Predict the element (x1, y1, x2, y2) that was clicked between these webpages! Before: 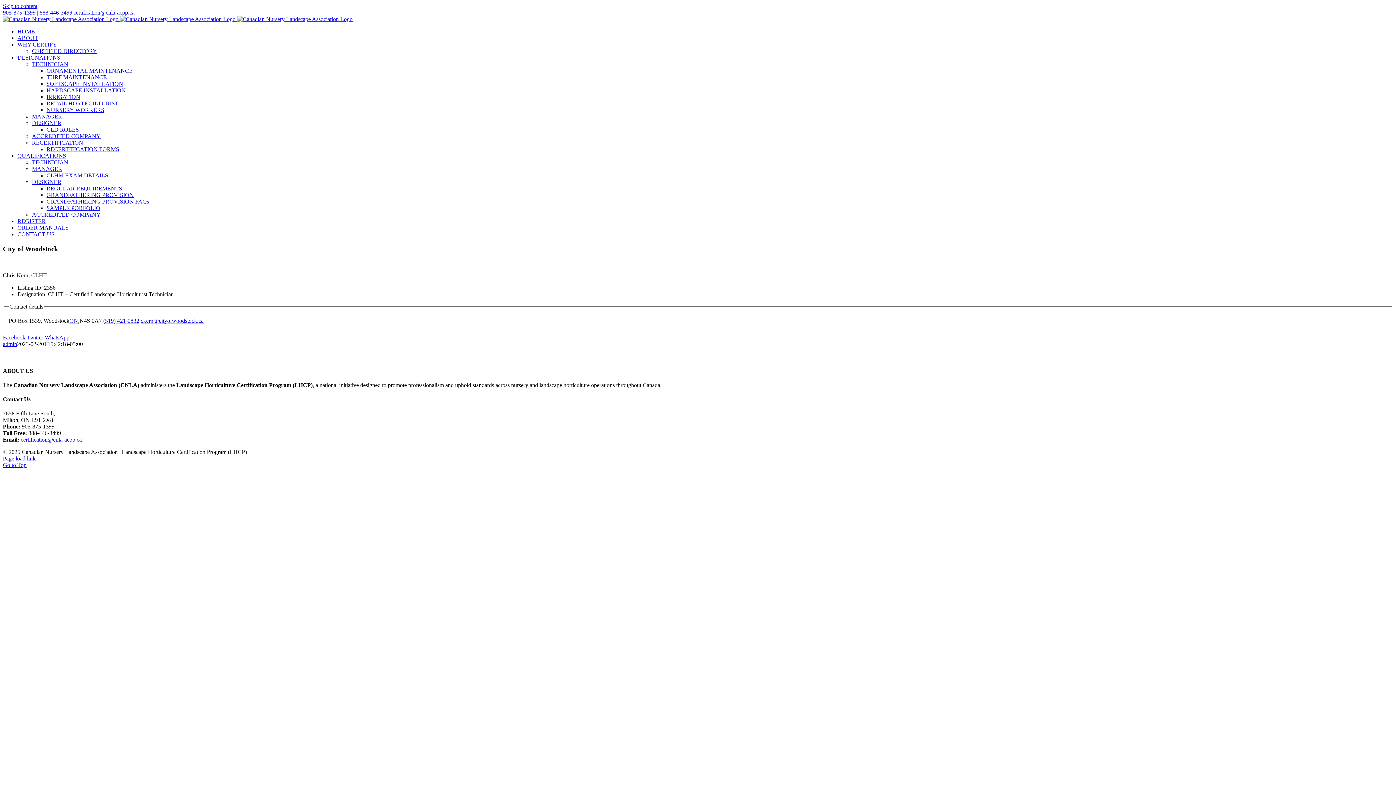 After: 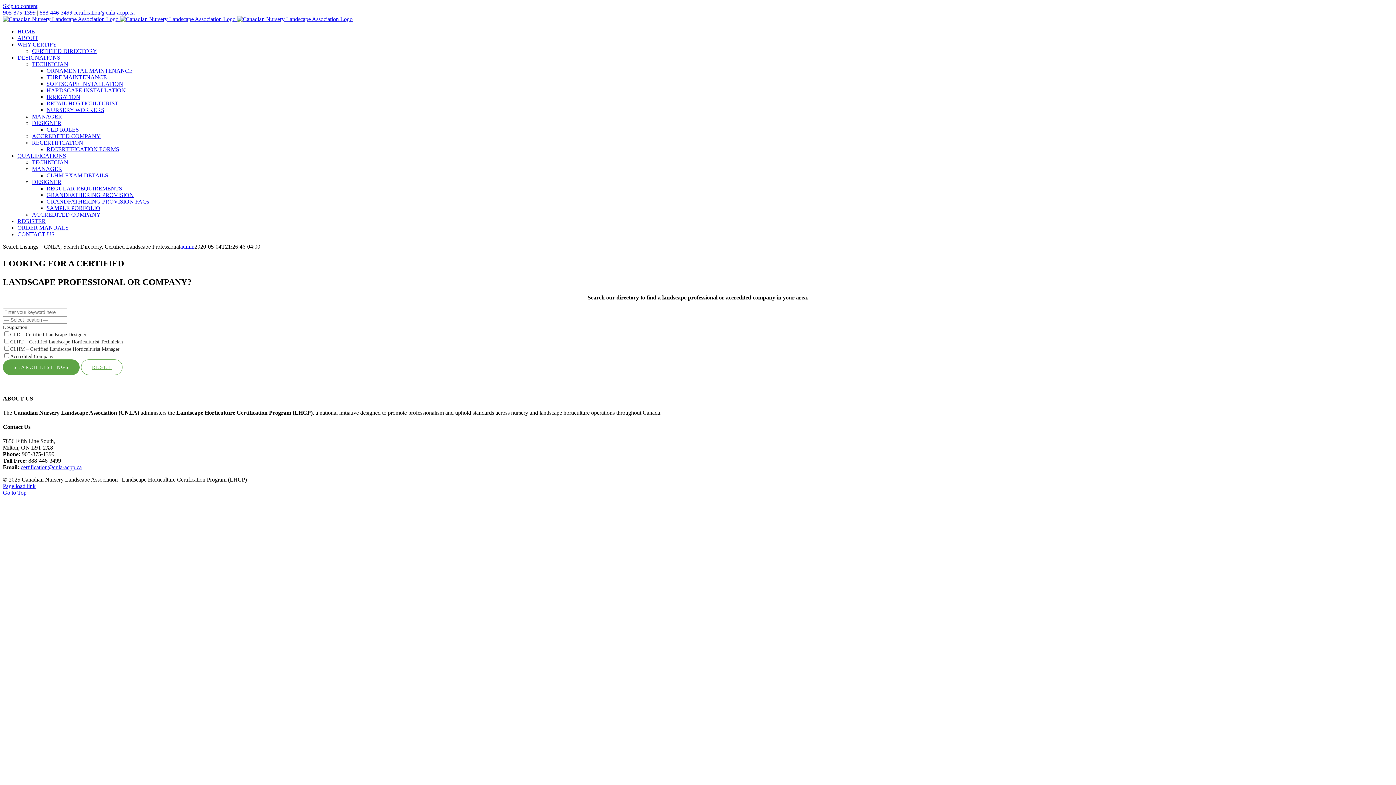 Action: bbox: (32, 48, 97, 54) label: CERTIFIED DIRECTORY